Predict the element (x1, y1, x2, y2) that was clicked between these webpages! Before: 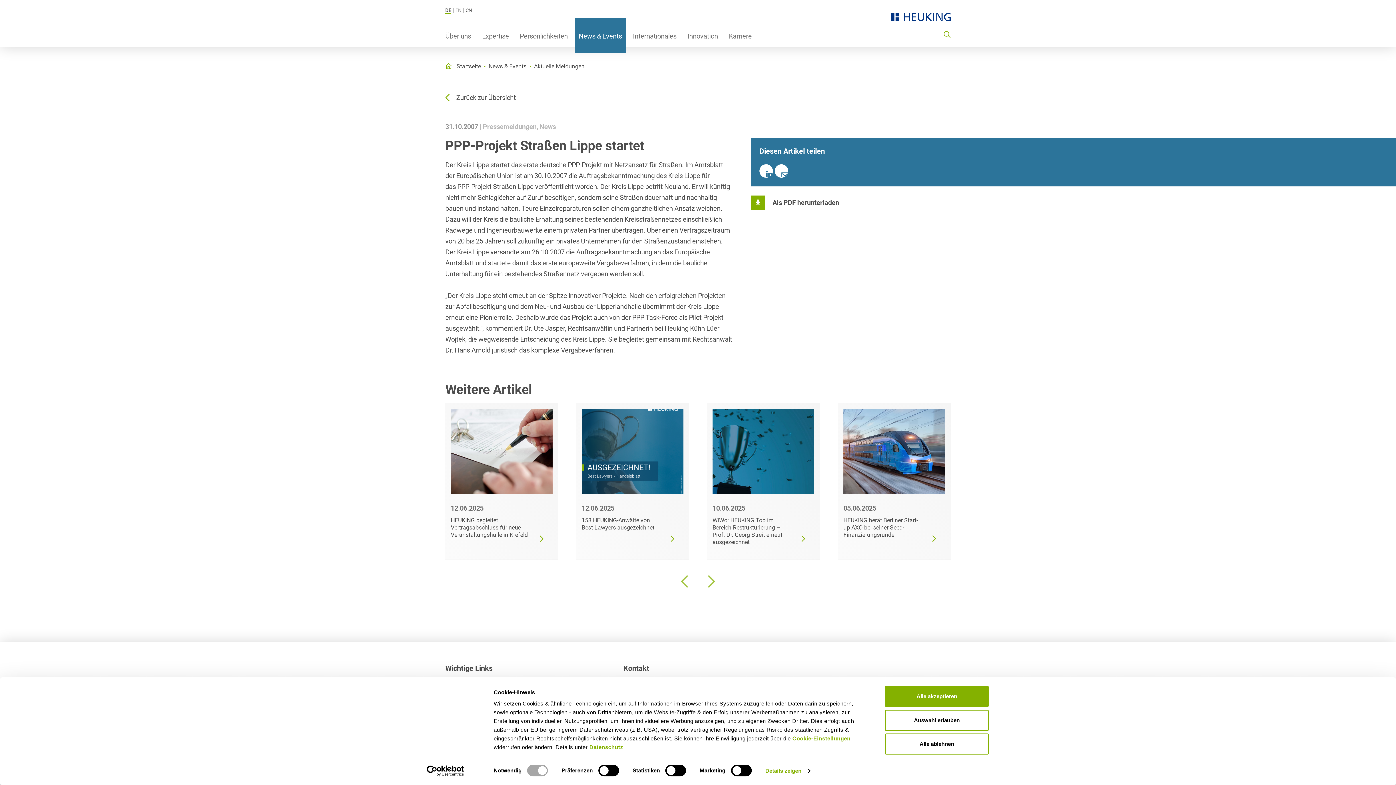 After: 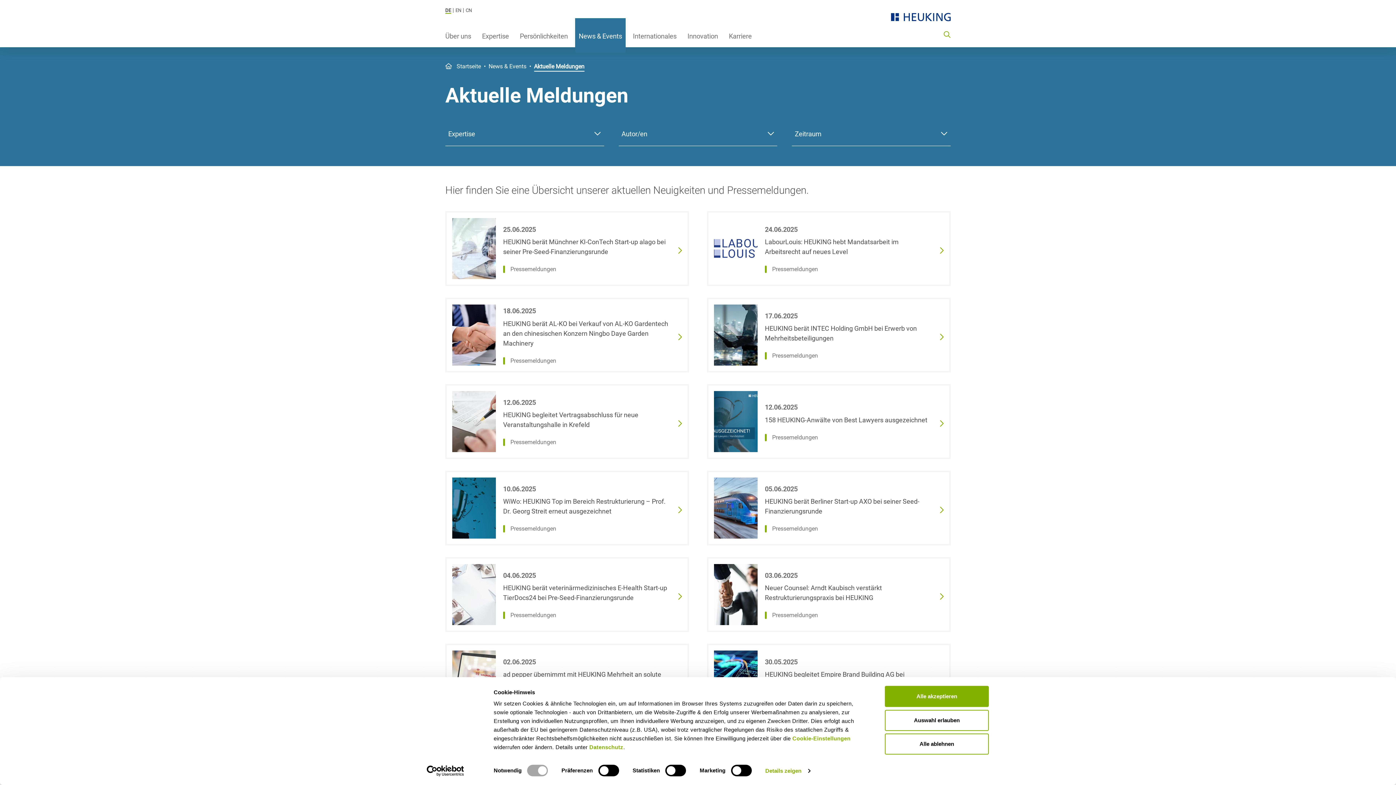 Action: label: Aktuelle Meldungen bbox: (534, 61, 584, 71)